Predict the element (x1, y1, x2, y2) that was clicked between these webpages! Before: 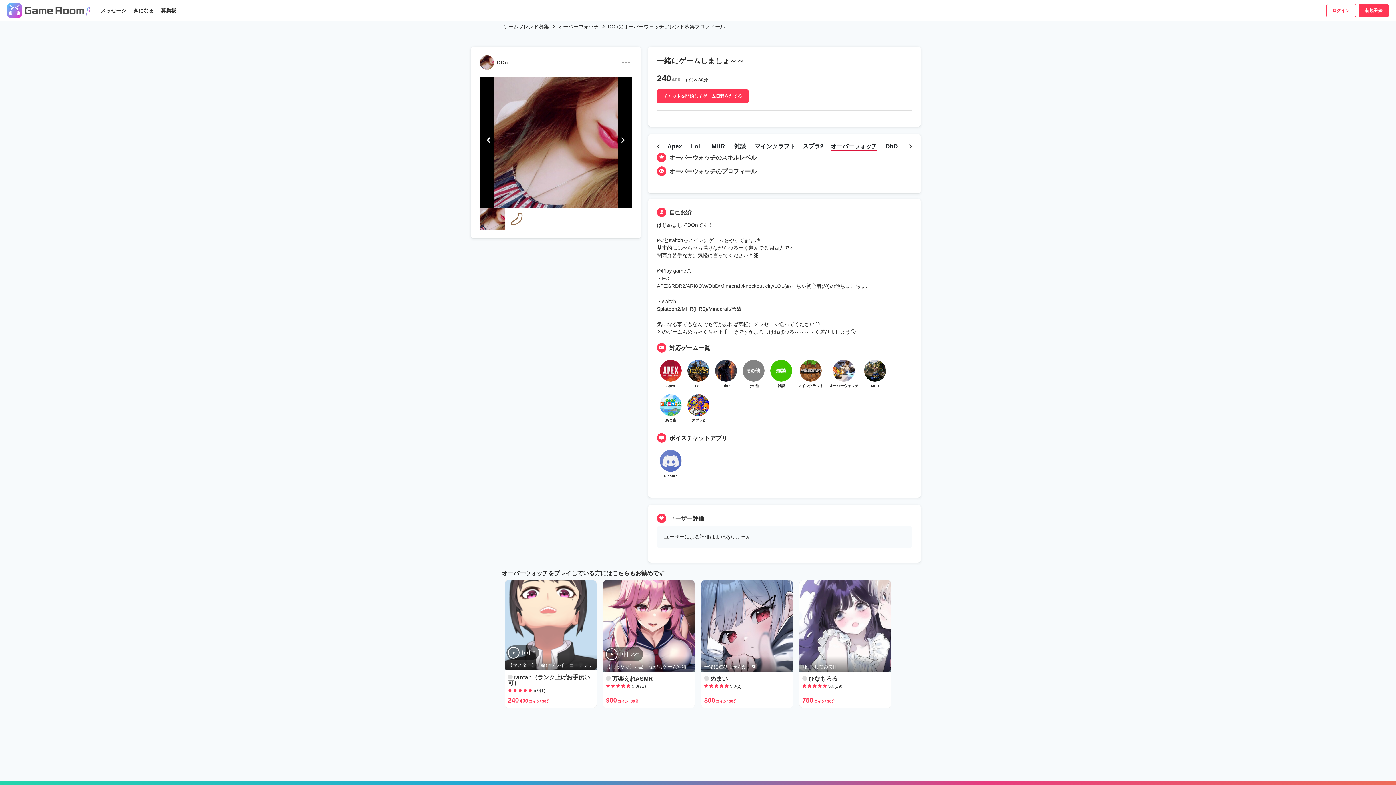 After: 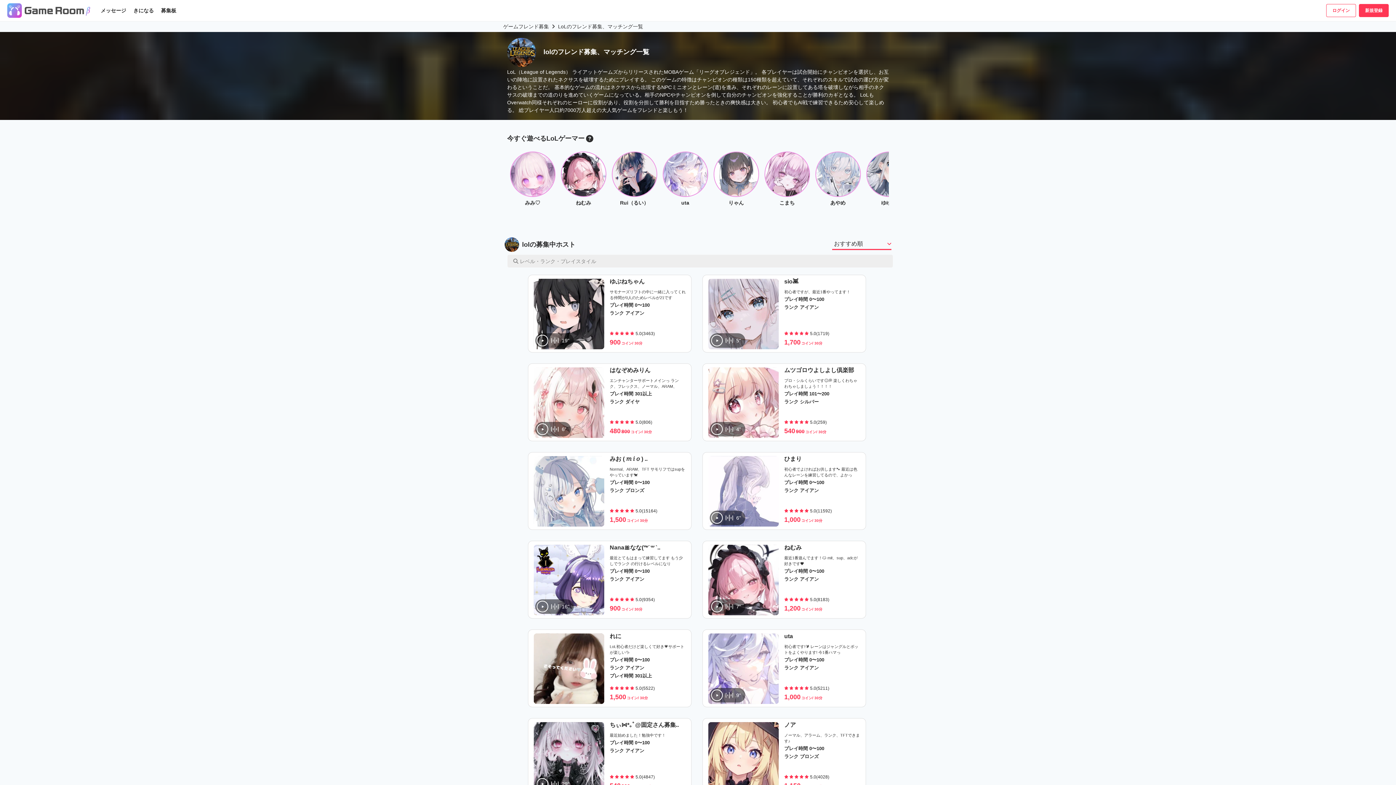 Action: bbox: (687, 360, 709, 388) label: LoL